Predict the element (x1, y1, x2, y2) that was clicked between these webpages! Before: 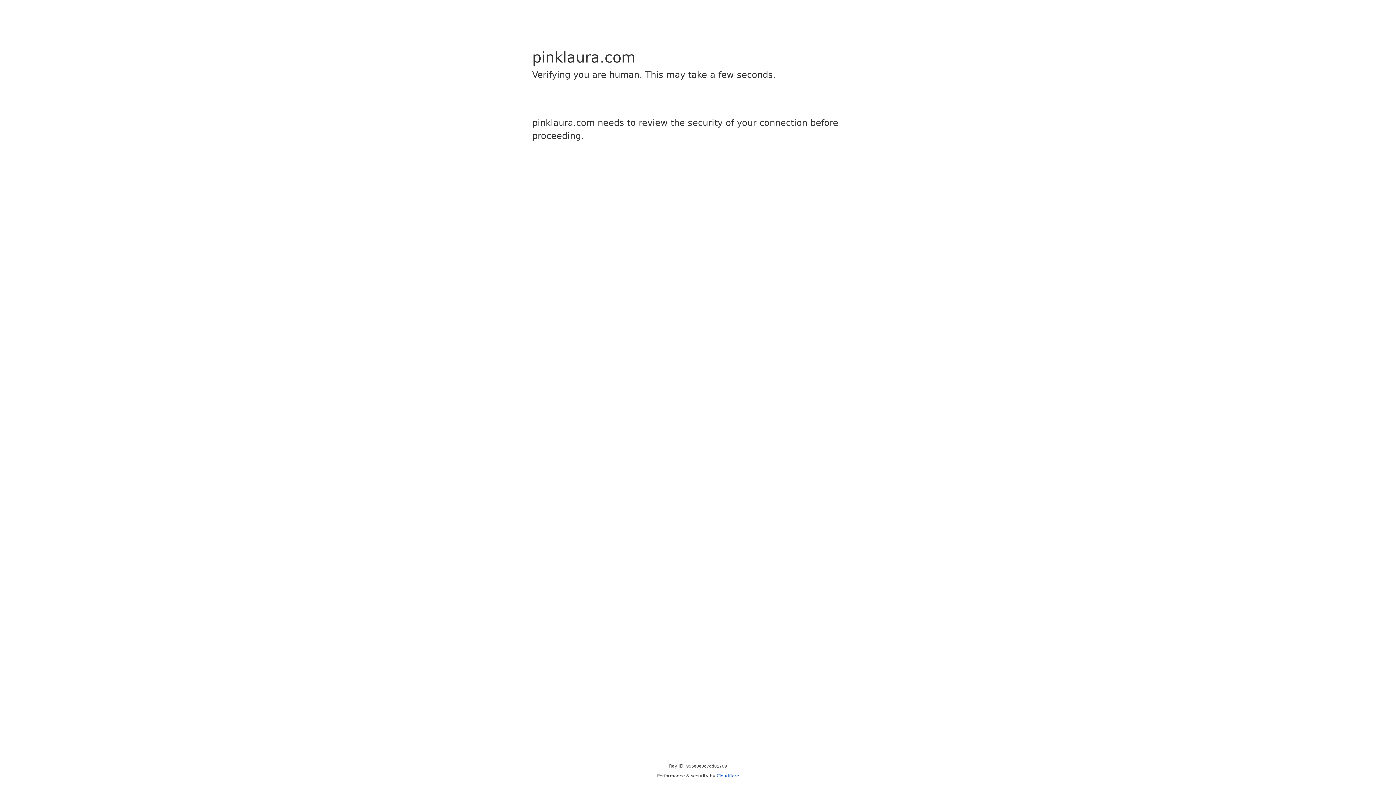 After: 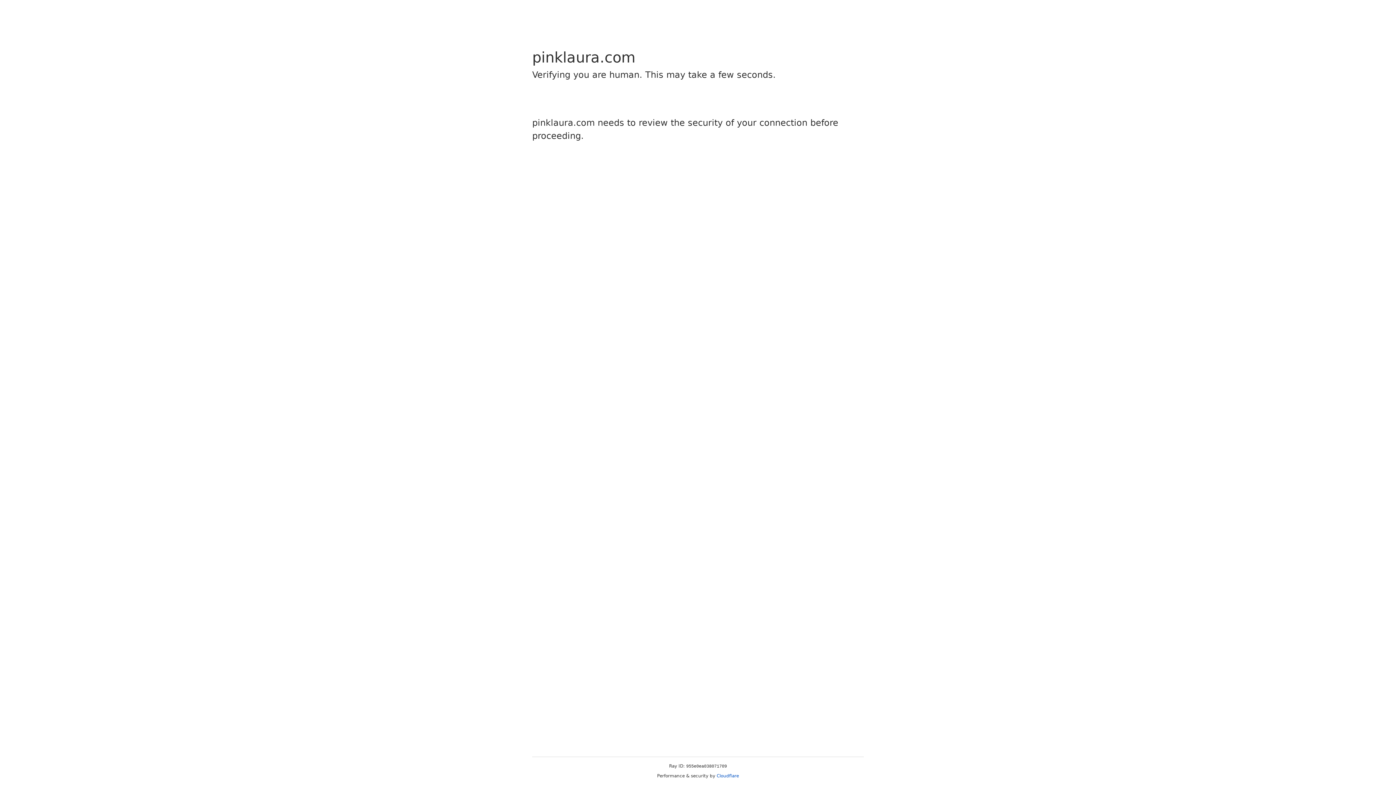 Action: label: Cloudflare bbox: (716, 773, 739, 778)